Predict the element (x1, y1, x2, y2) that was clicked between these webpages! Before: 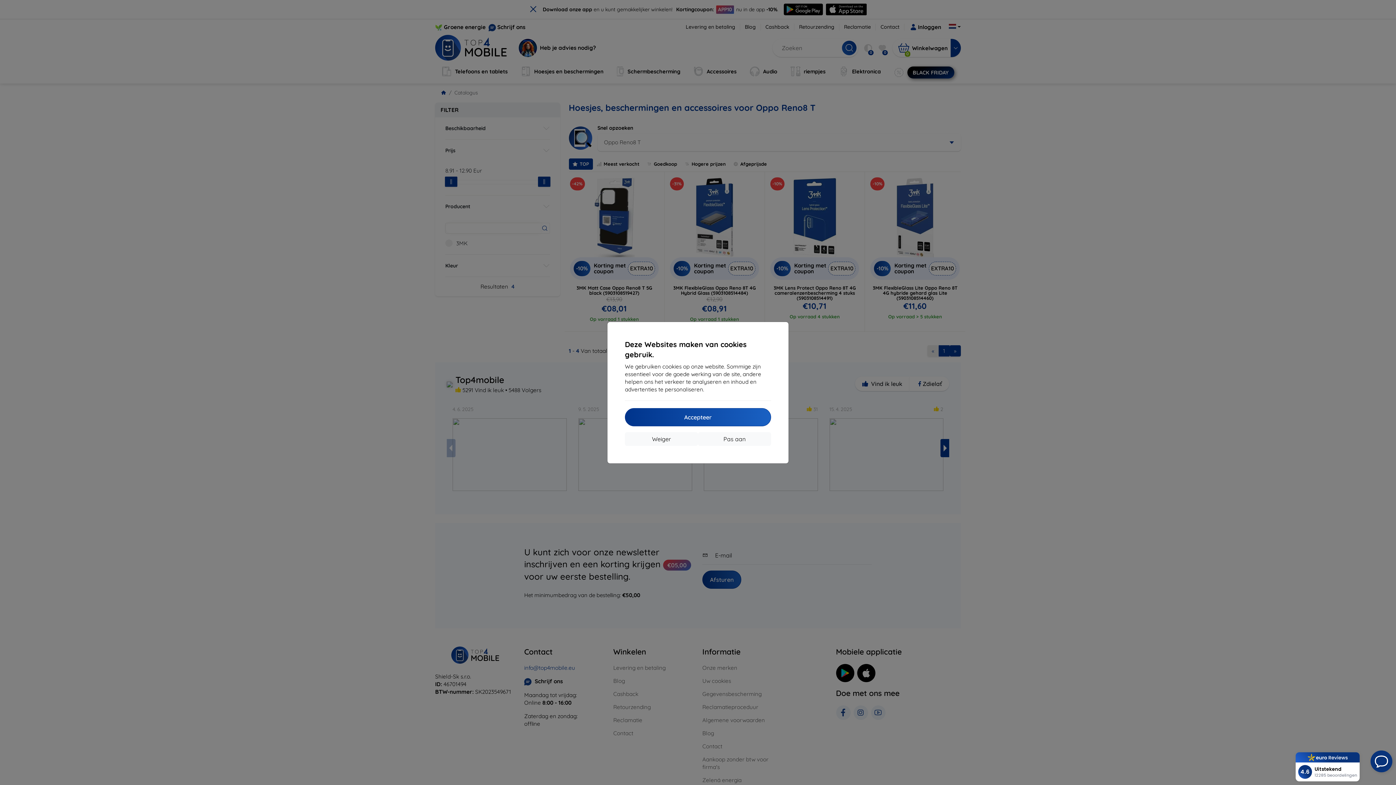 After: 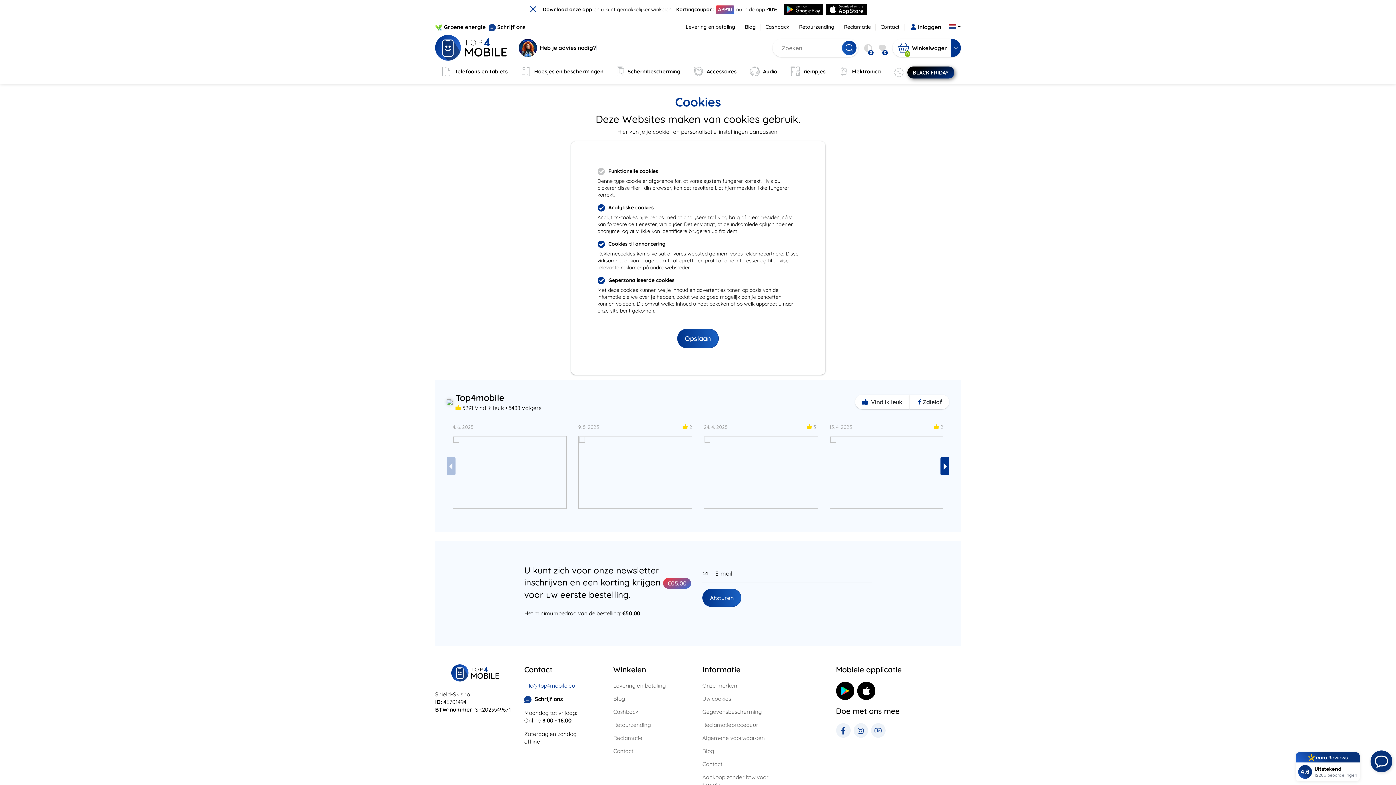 Action: label: Pas aan bbox: (698, 432, 771, 446)